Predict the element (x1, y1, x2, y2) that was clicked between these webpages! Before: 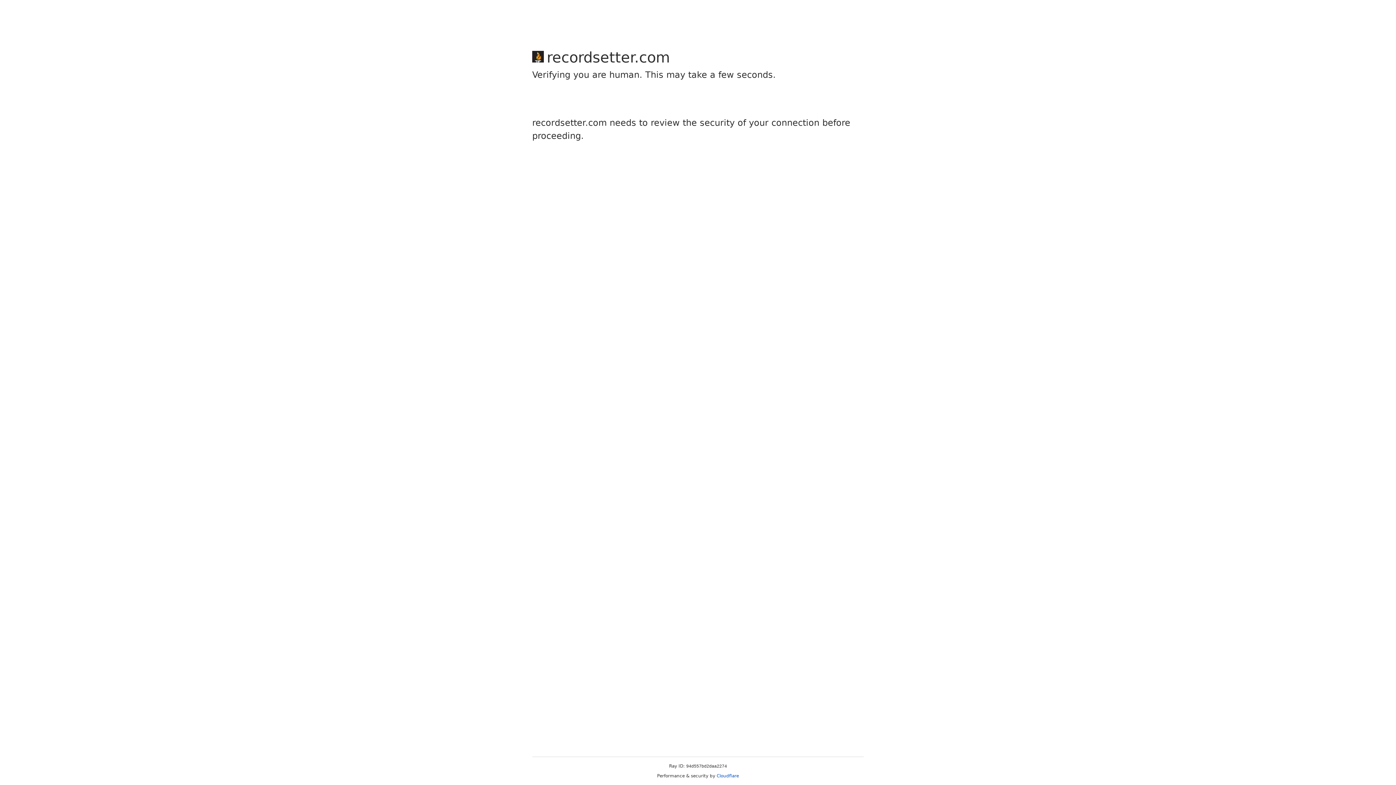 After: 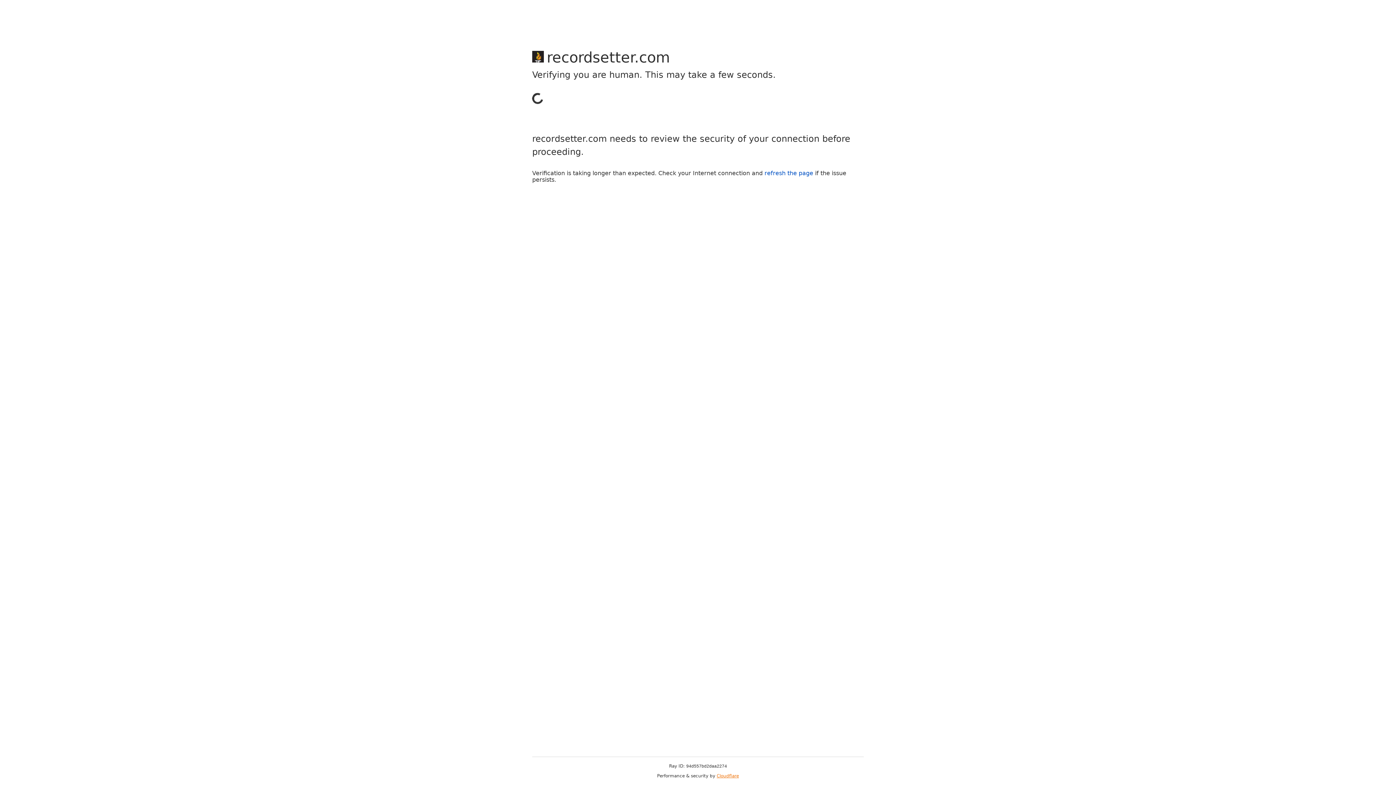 Action: bbox: (716, 773, 739, 778) label: Cloudflare